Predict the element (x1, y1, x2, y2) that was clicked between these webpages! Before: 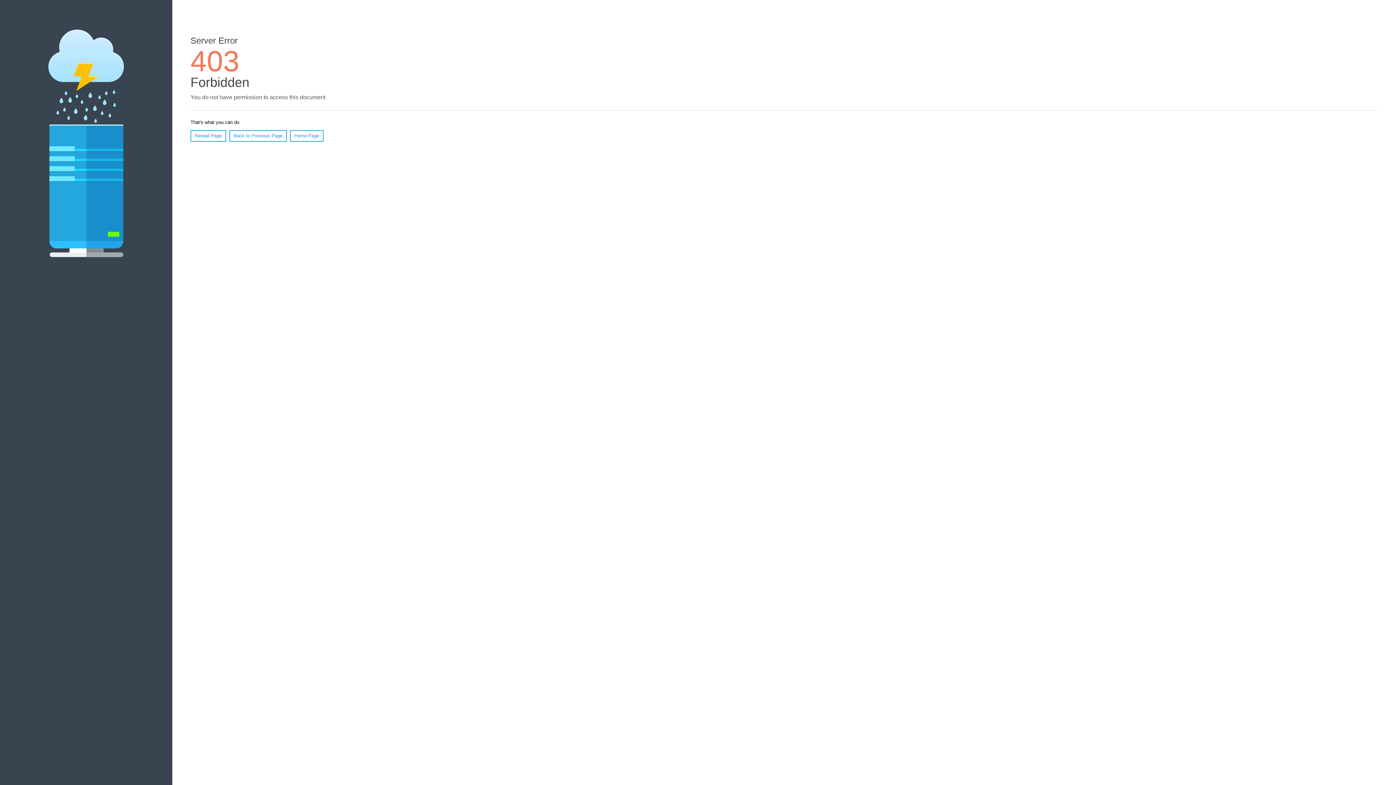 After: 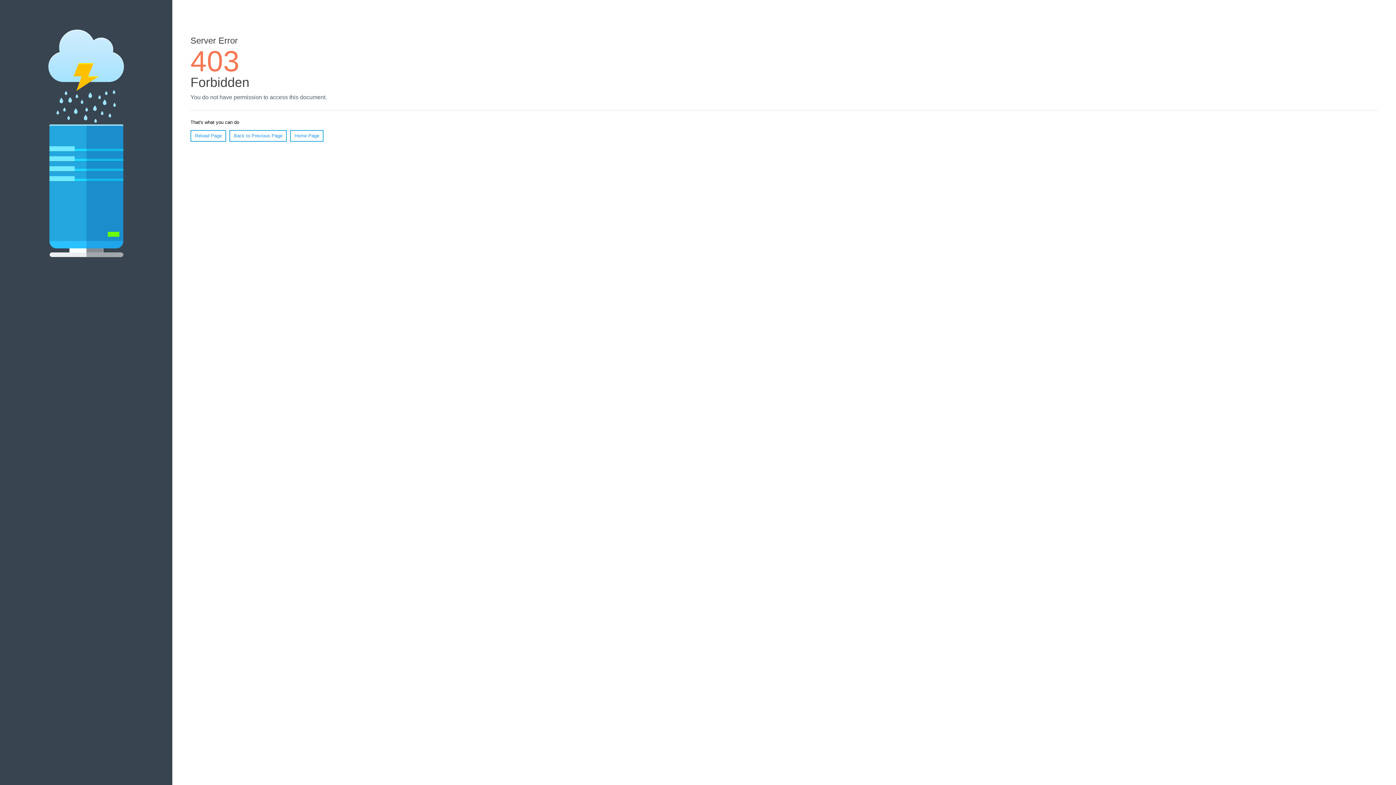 Action: label: Reload Page bbox: (190, 130, 226, 141)